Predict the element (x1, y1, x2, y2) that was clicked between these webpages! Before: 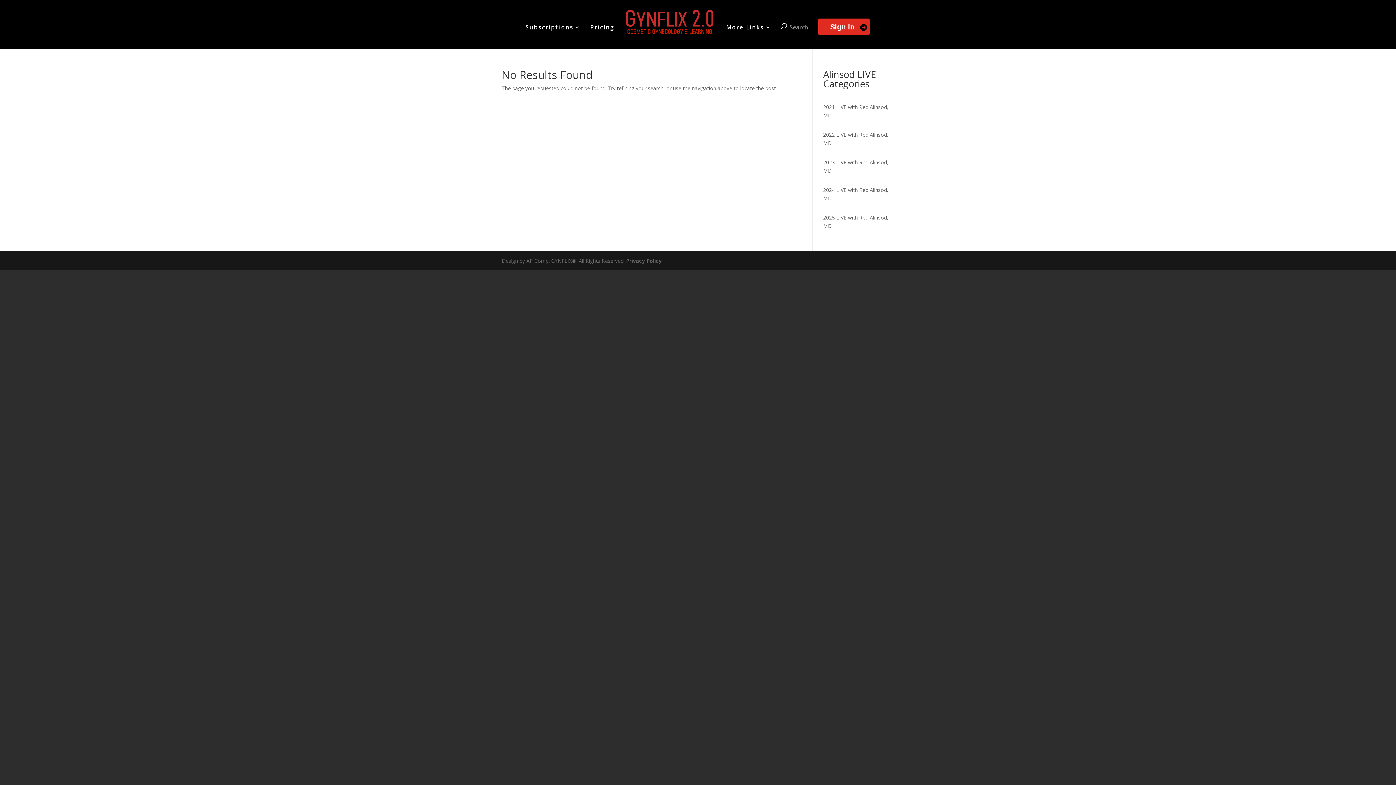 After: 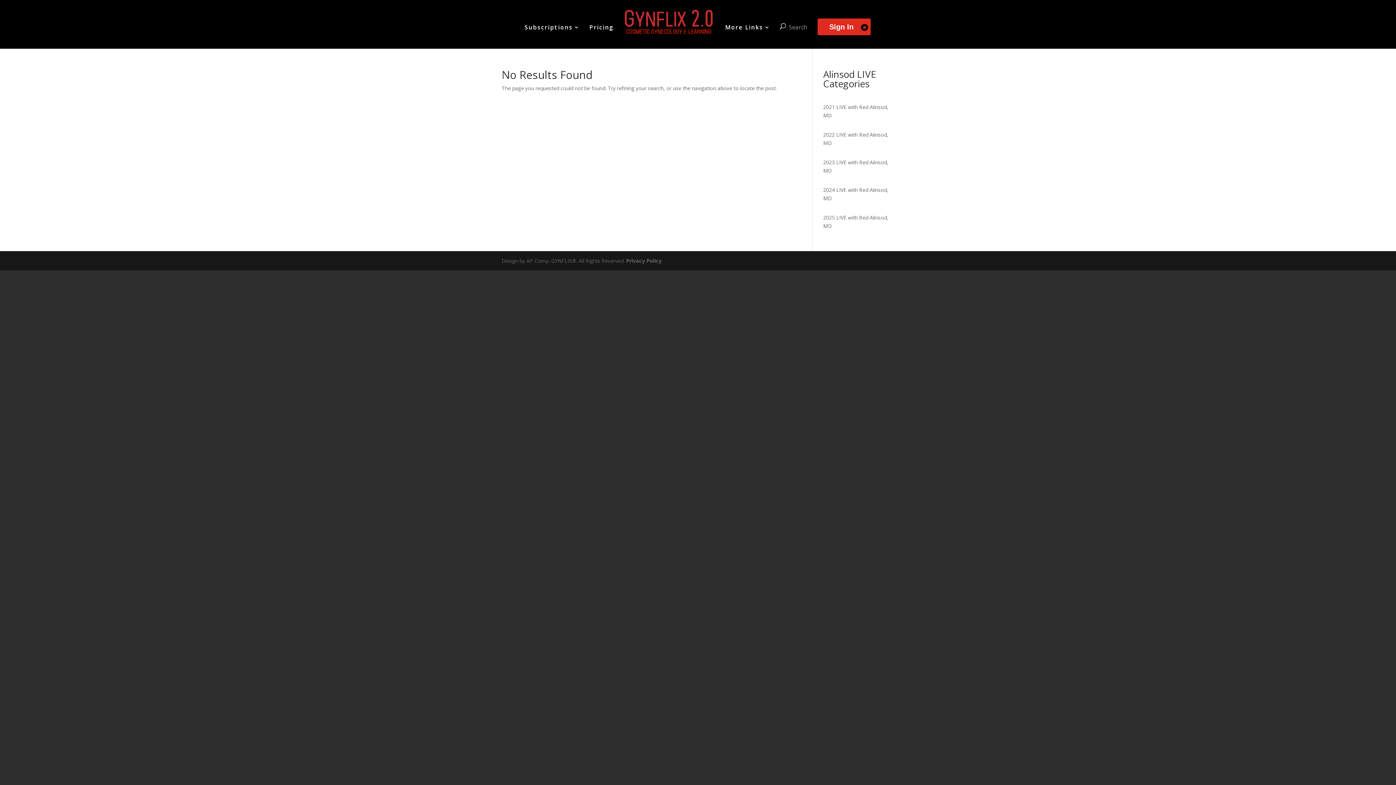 Action: label: Sign In bbox: (818, 18, 869, 35)